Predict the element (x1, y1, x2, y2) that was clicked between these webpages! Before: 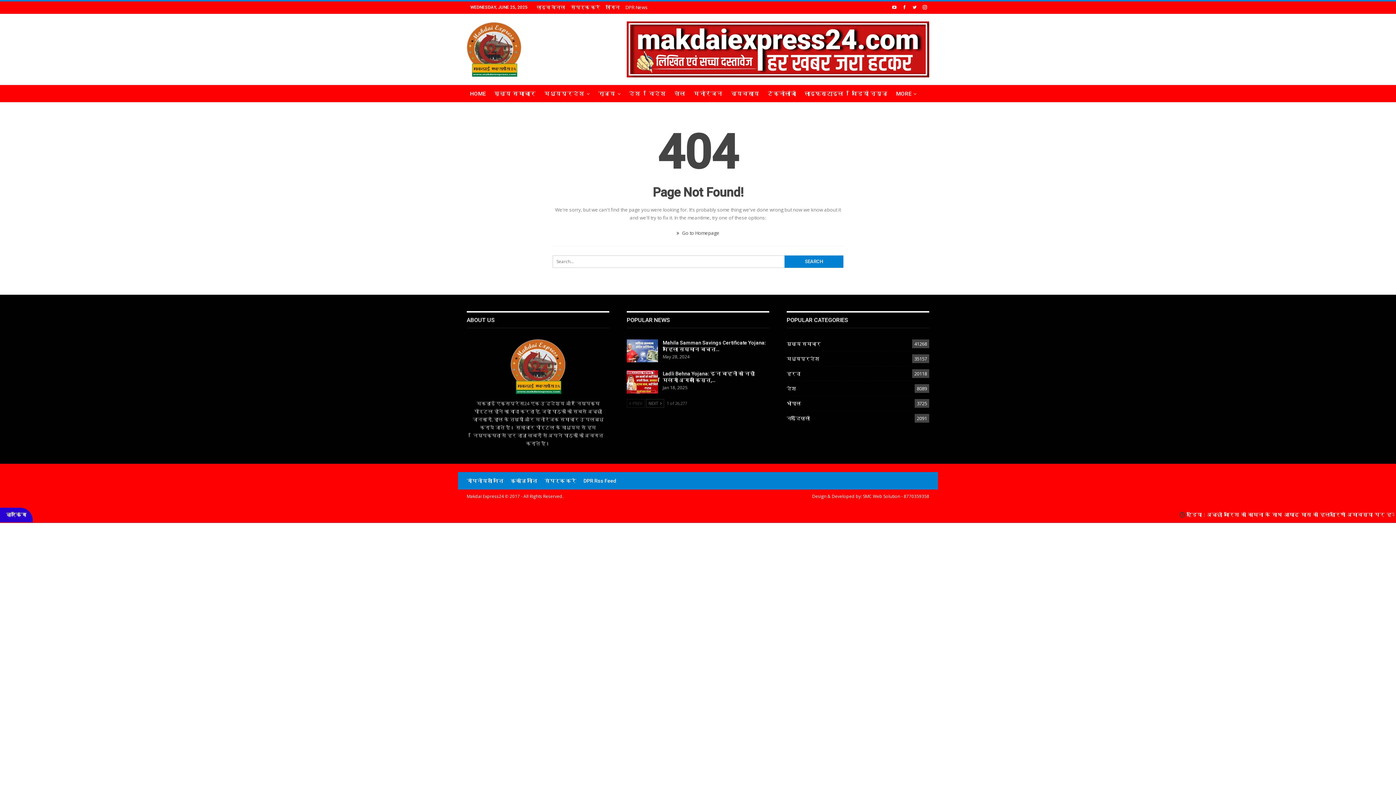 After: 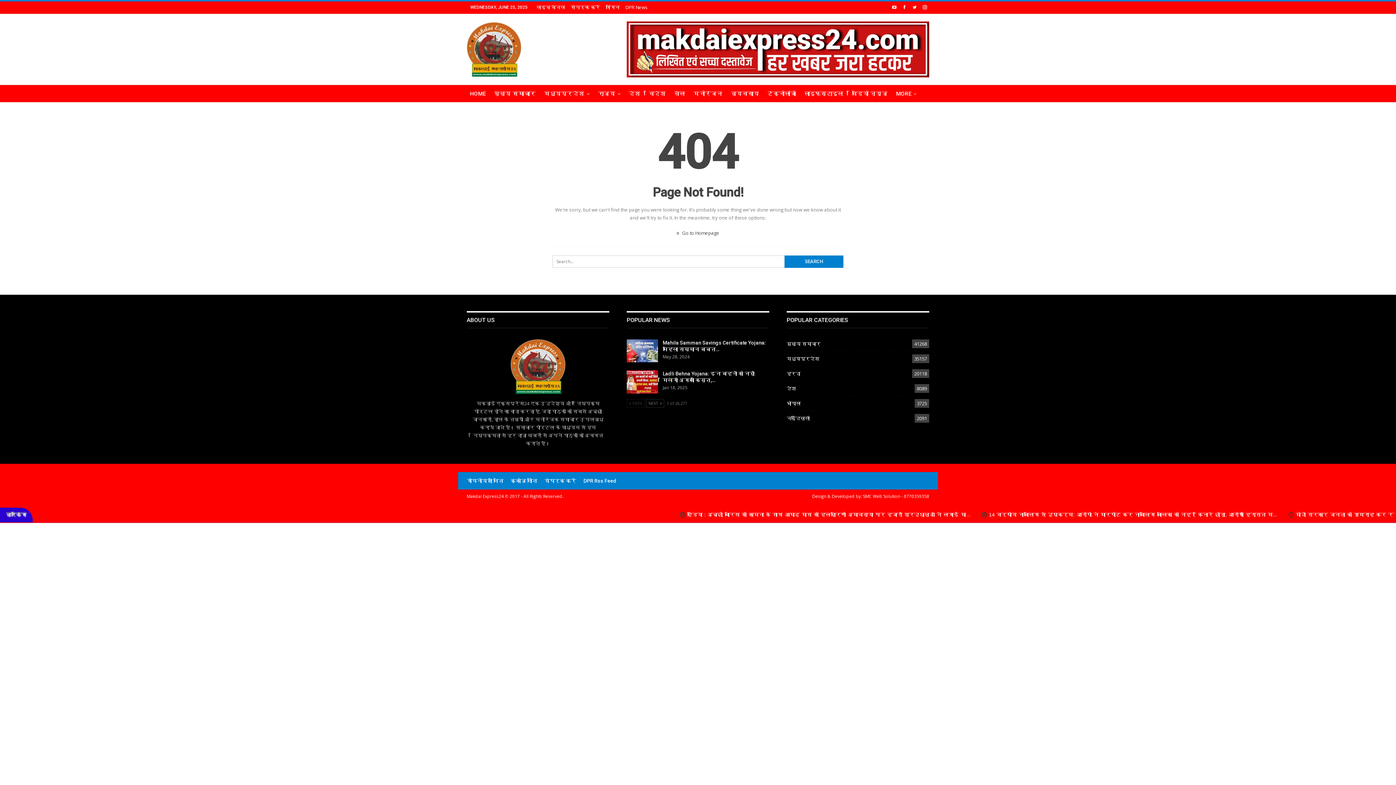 Action: label:  PREV bbox: (626, 399, 645, 407)